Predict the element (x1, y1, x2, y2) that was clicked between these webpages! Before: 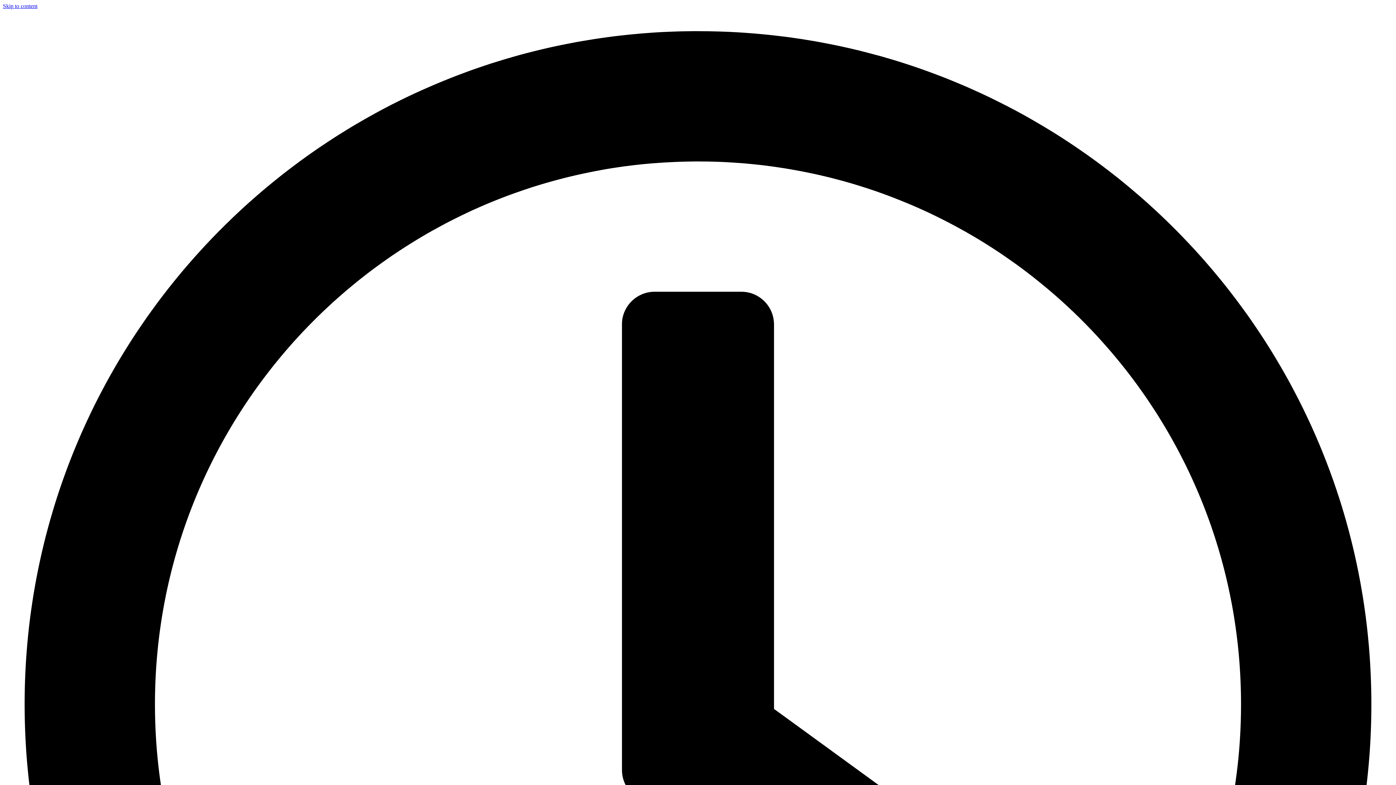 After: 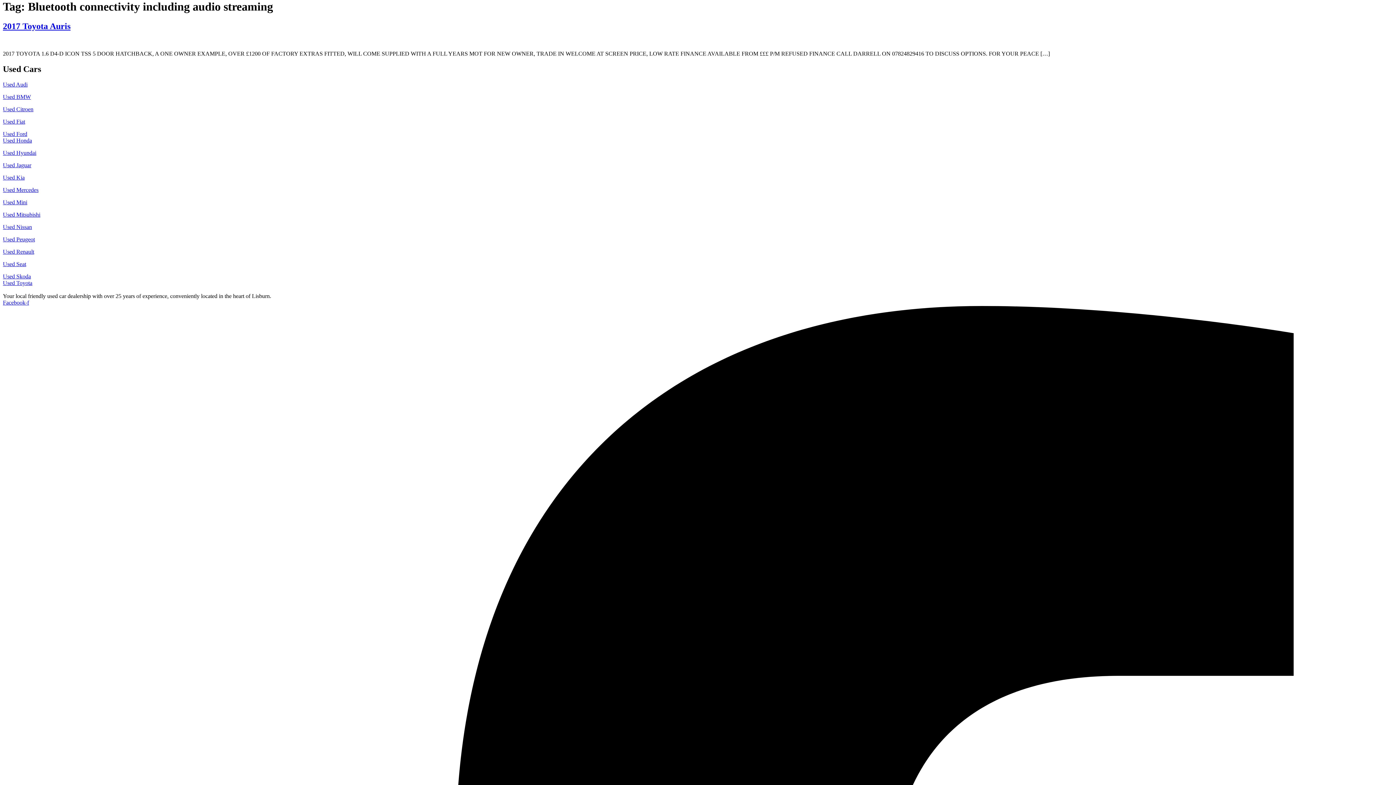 Action: bbox: (2, 2, 37, 9) label: Skip to content